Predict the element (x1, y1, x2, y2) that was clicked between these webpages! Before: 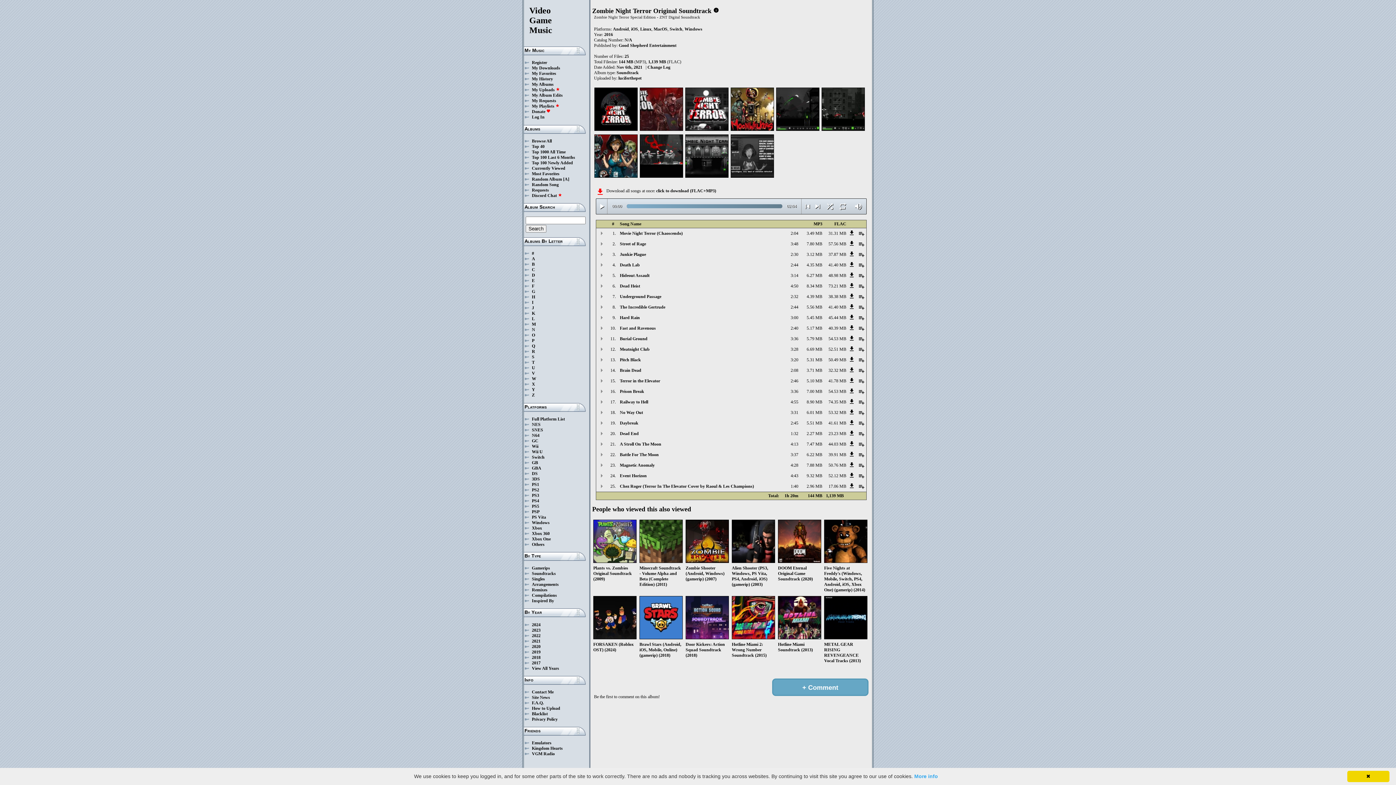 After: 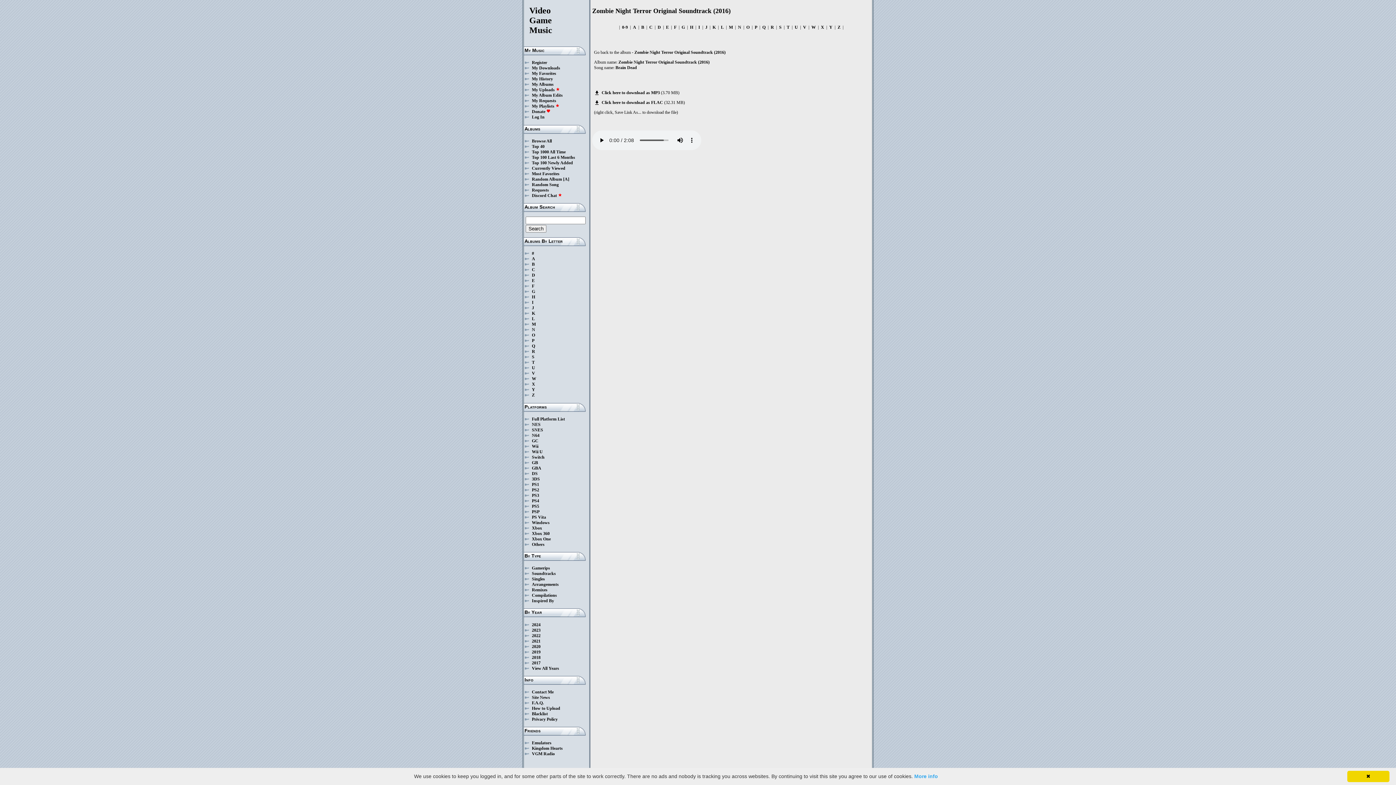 Action: label: get_app bbox: (848, 369, 855, 374)